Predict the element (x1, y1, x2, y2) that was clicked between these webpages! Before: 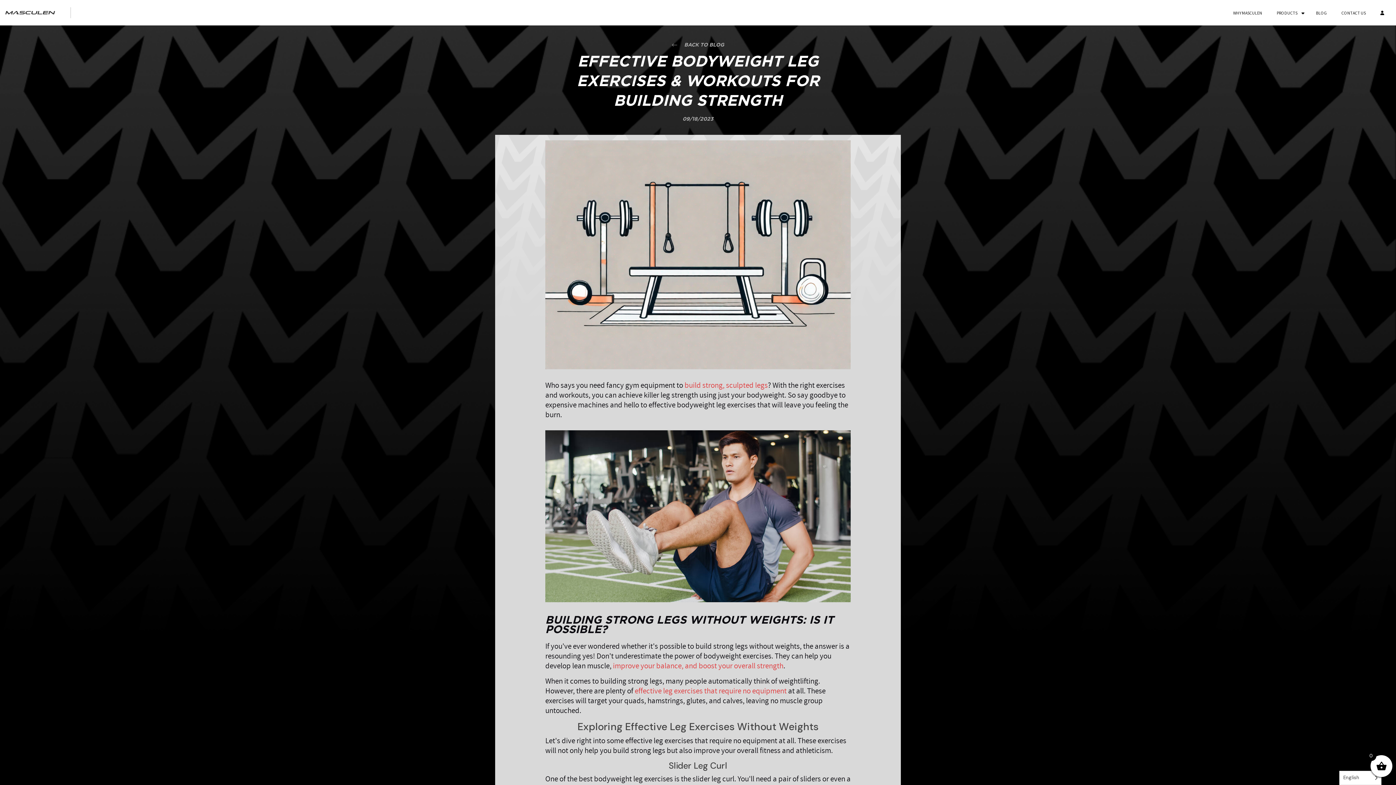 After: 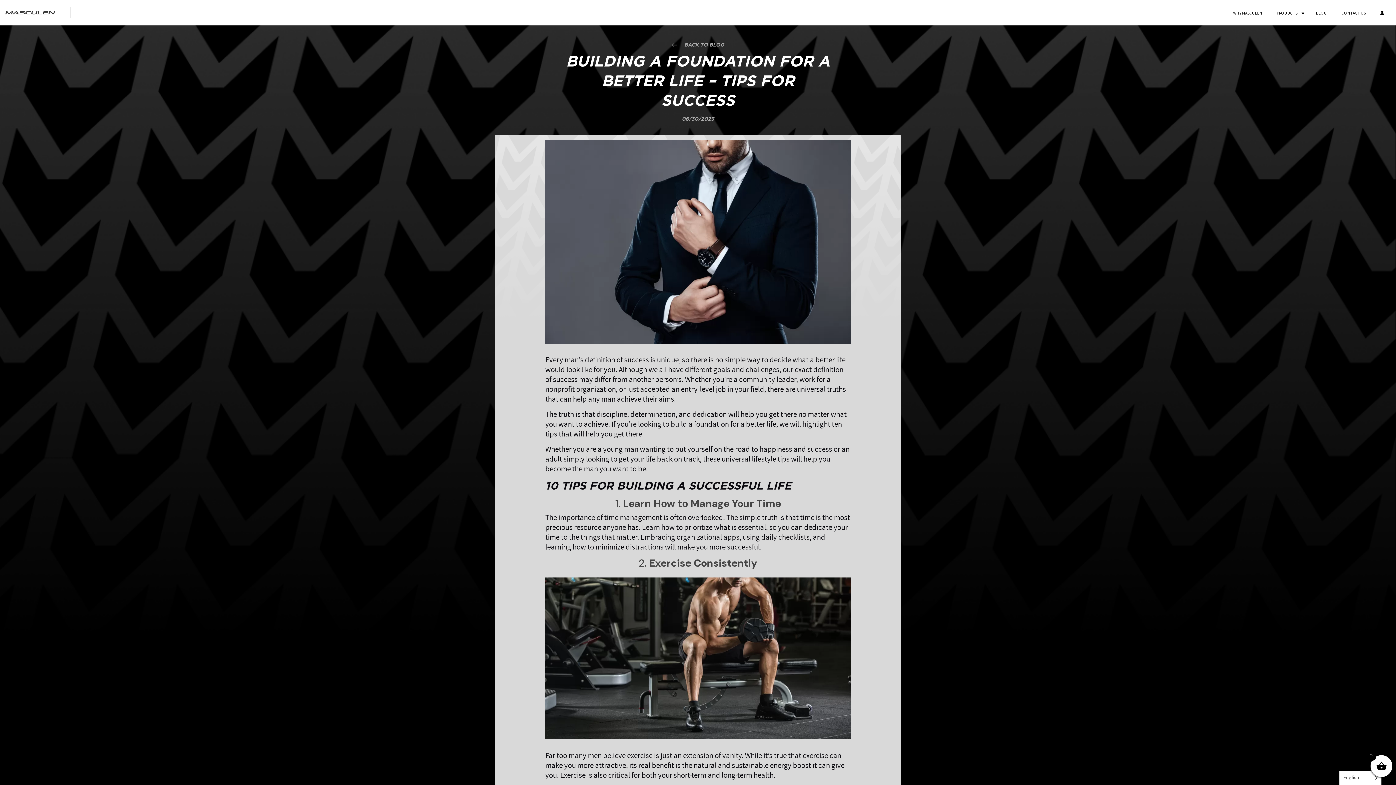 Action: bbox: (613, 660, 783, 670) label: improve your balance, and boost your overall strength